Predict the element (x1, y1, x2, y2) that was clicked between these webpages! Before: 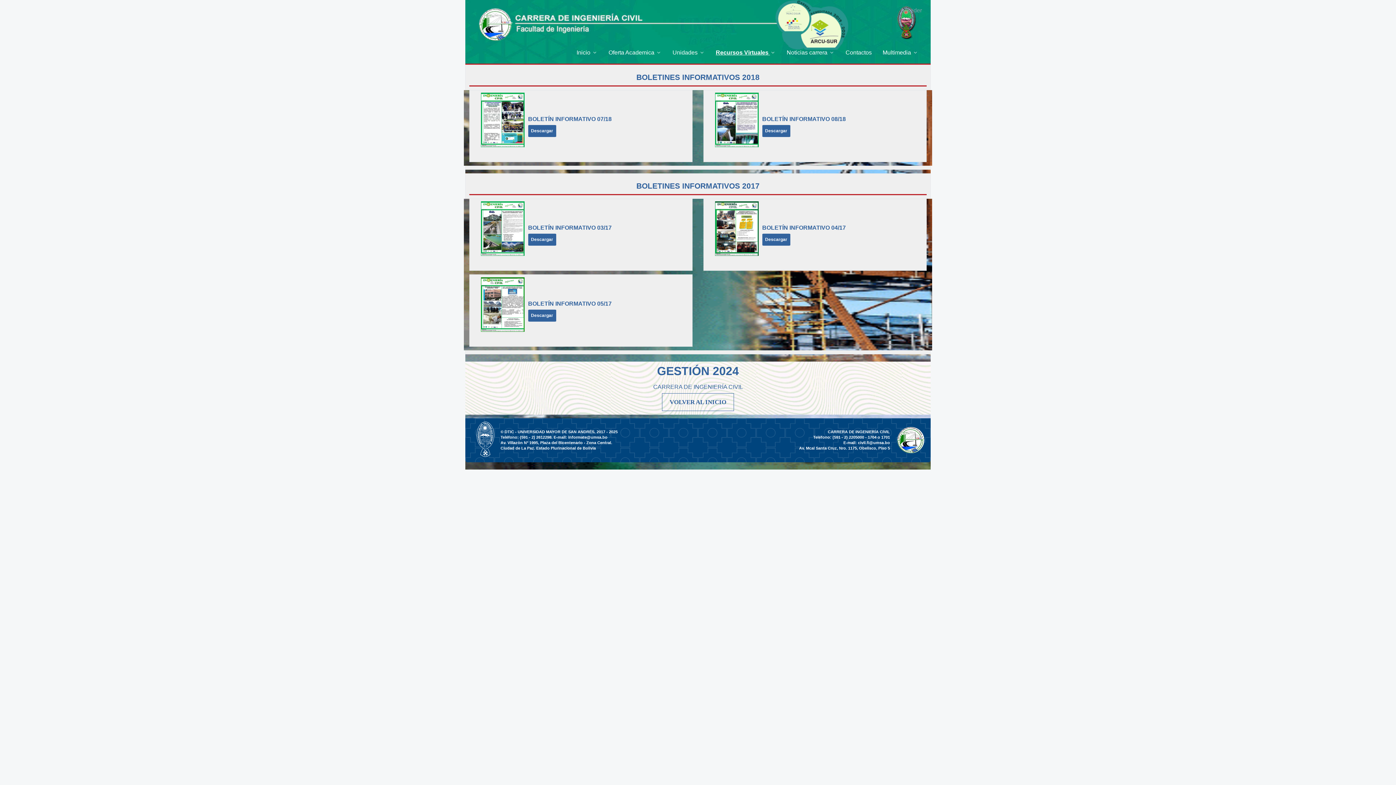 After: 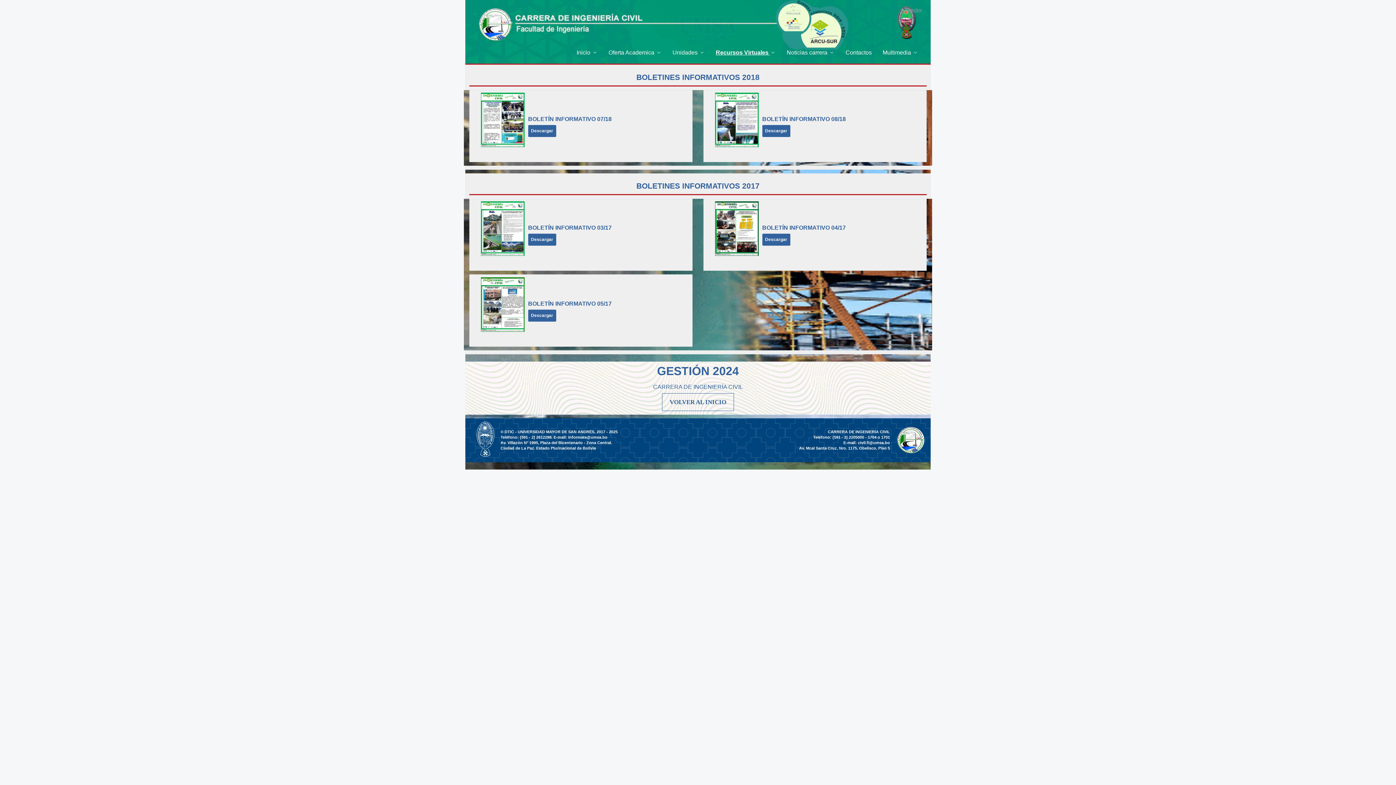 Action: bbox: (858, 440, 890, 445) label: civil.fi@umsa.bo